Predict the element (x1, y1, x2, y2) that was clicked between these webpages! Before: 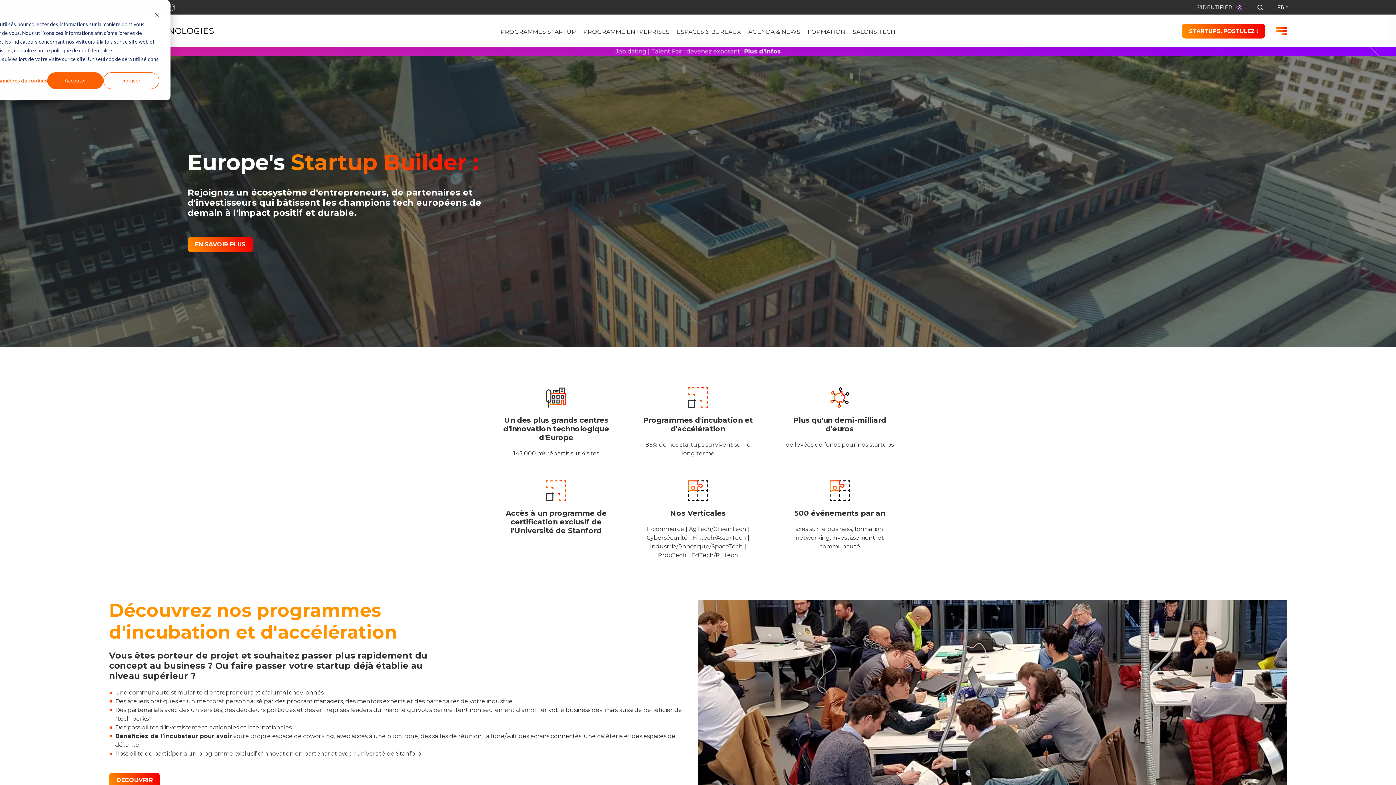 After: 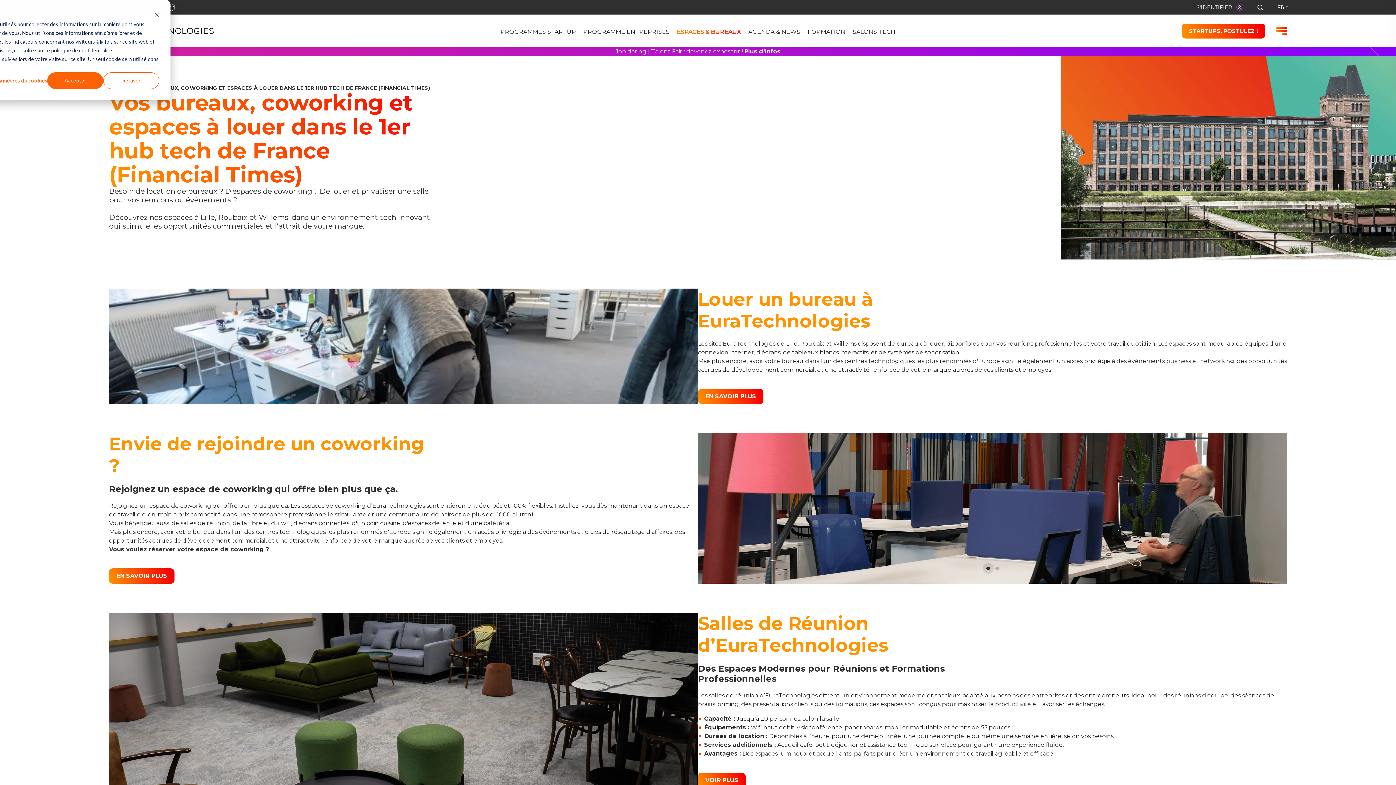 Action: label: ESPACES & BUREAUX bbox: (673, 24, 744, 40)